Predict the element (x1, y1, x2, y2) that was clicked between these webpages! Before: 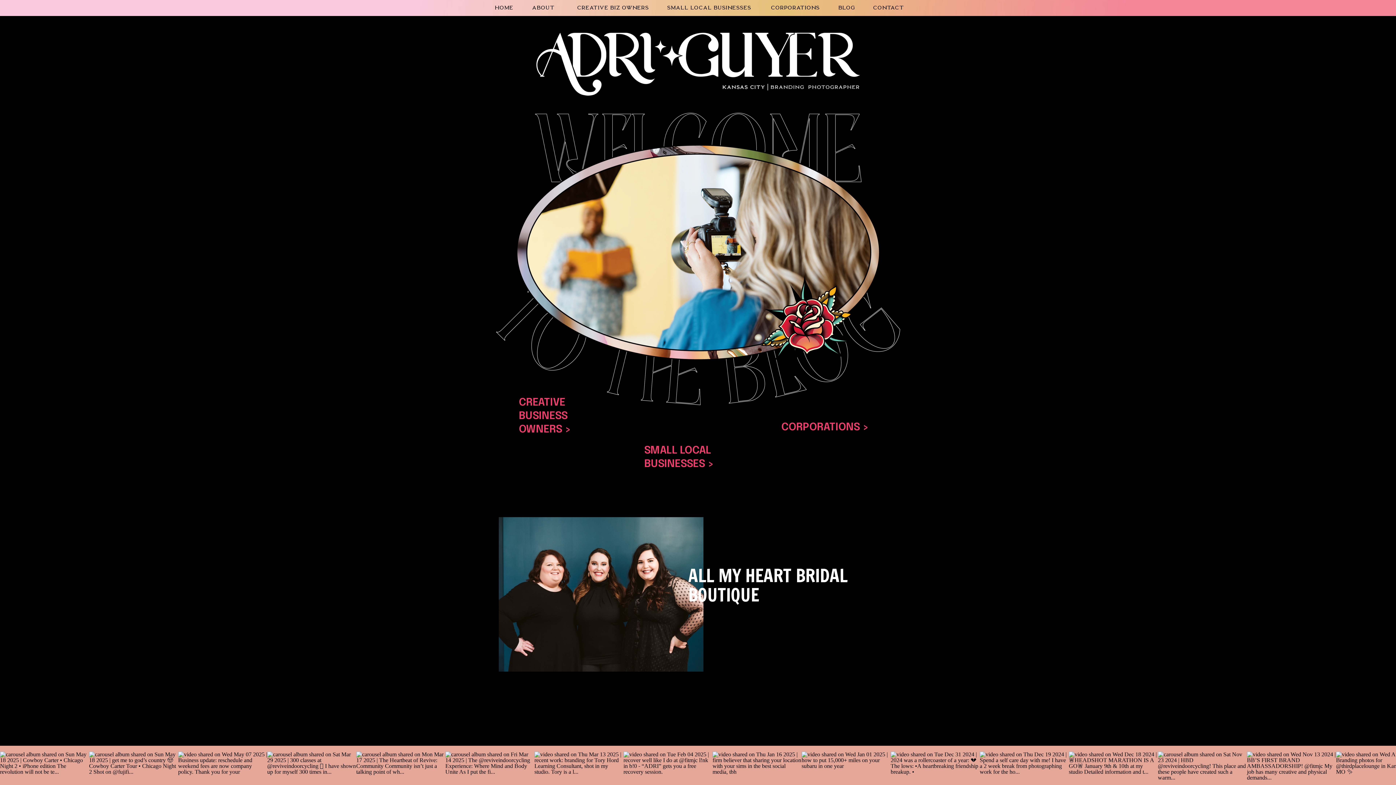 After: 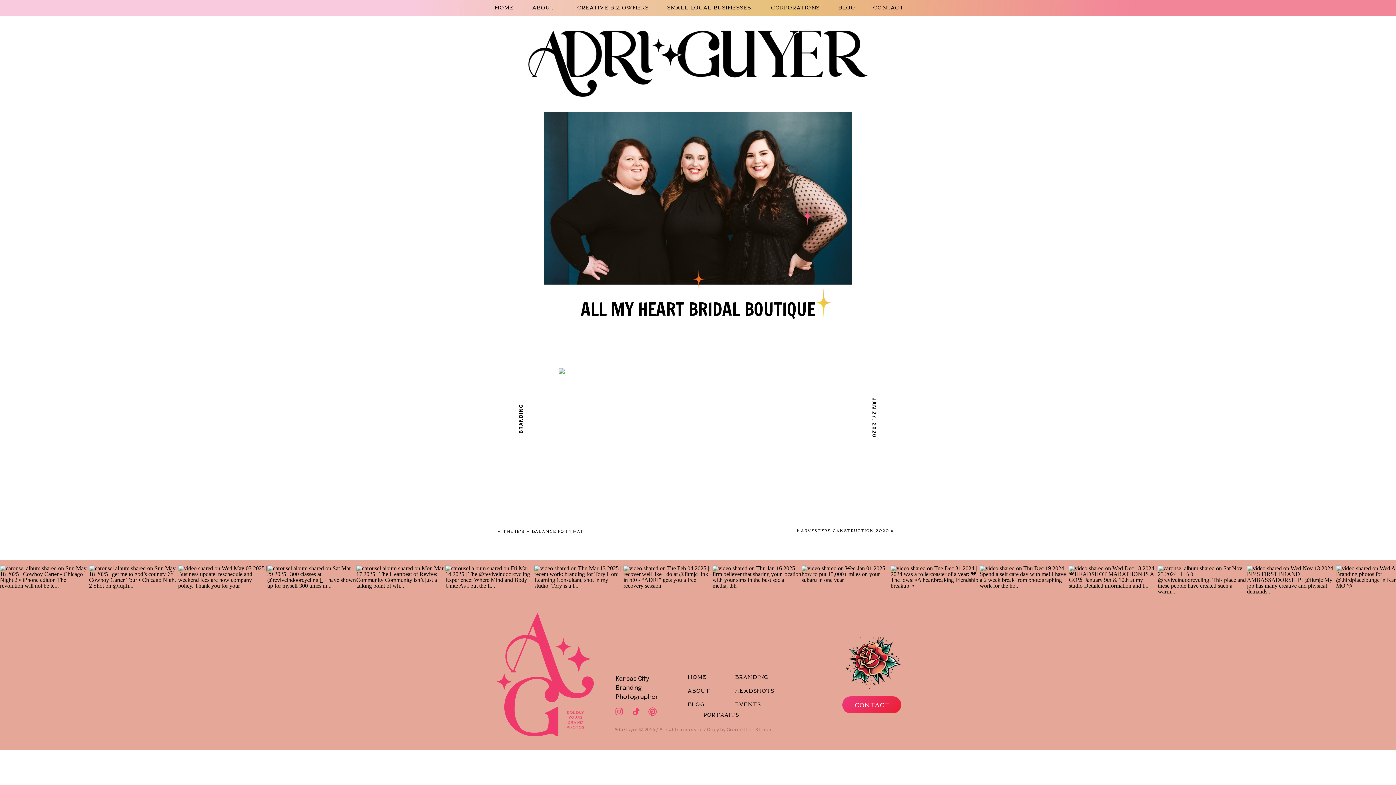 Action: bbox: (498, 517, 703, 672)